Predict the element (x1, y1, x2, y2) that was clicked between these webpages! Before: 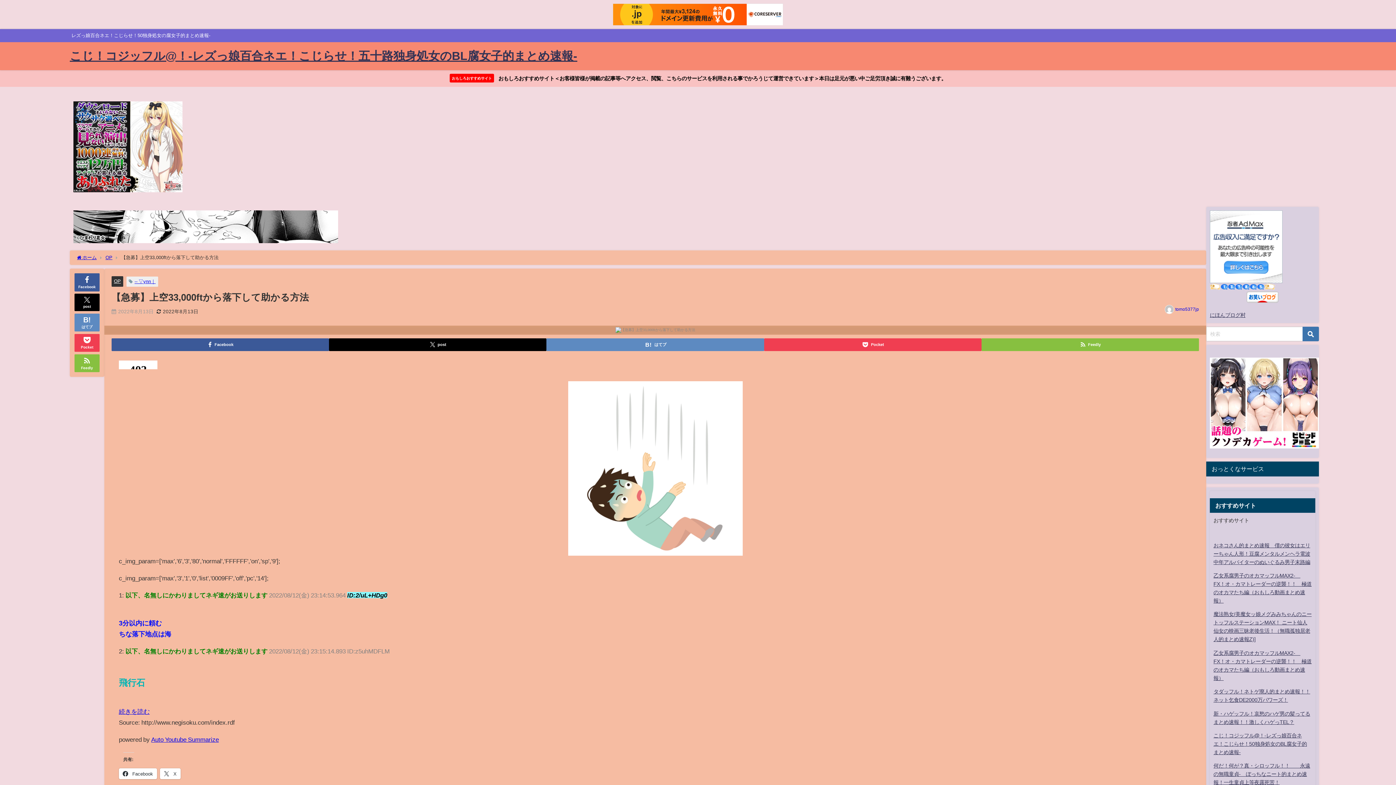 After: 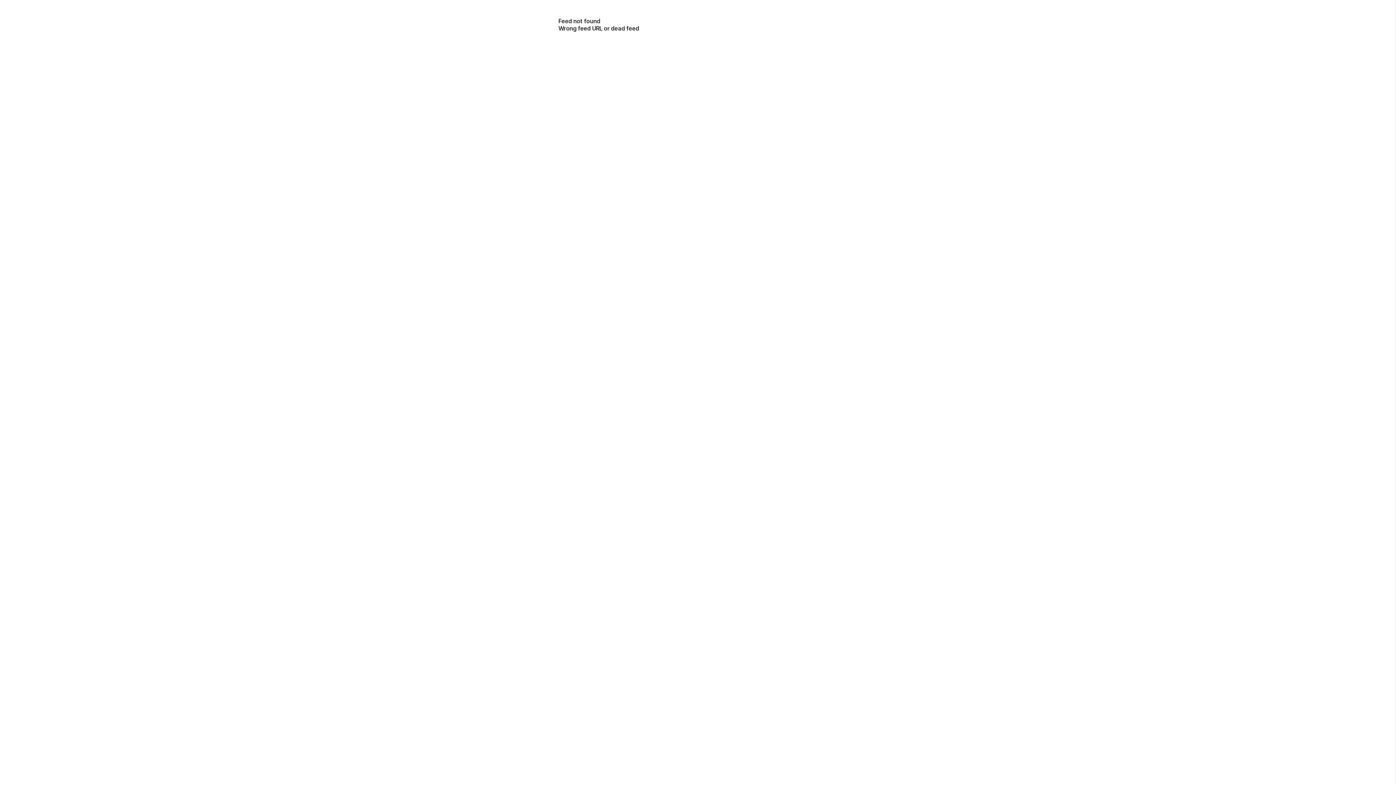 Action: bbox: (981, 338, 1199, 351) label: Feedly